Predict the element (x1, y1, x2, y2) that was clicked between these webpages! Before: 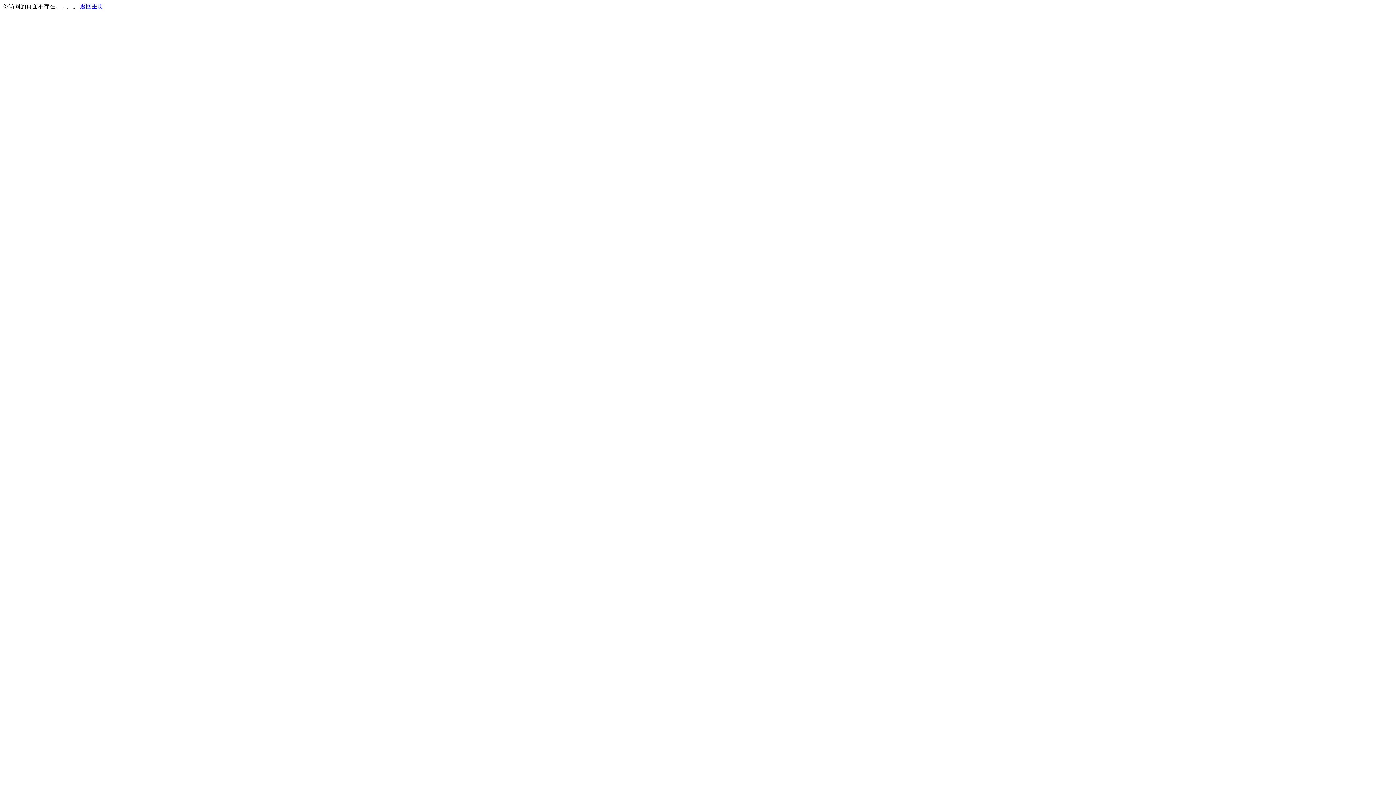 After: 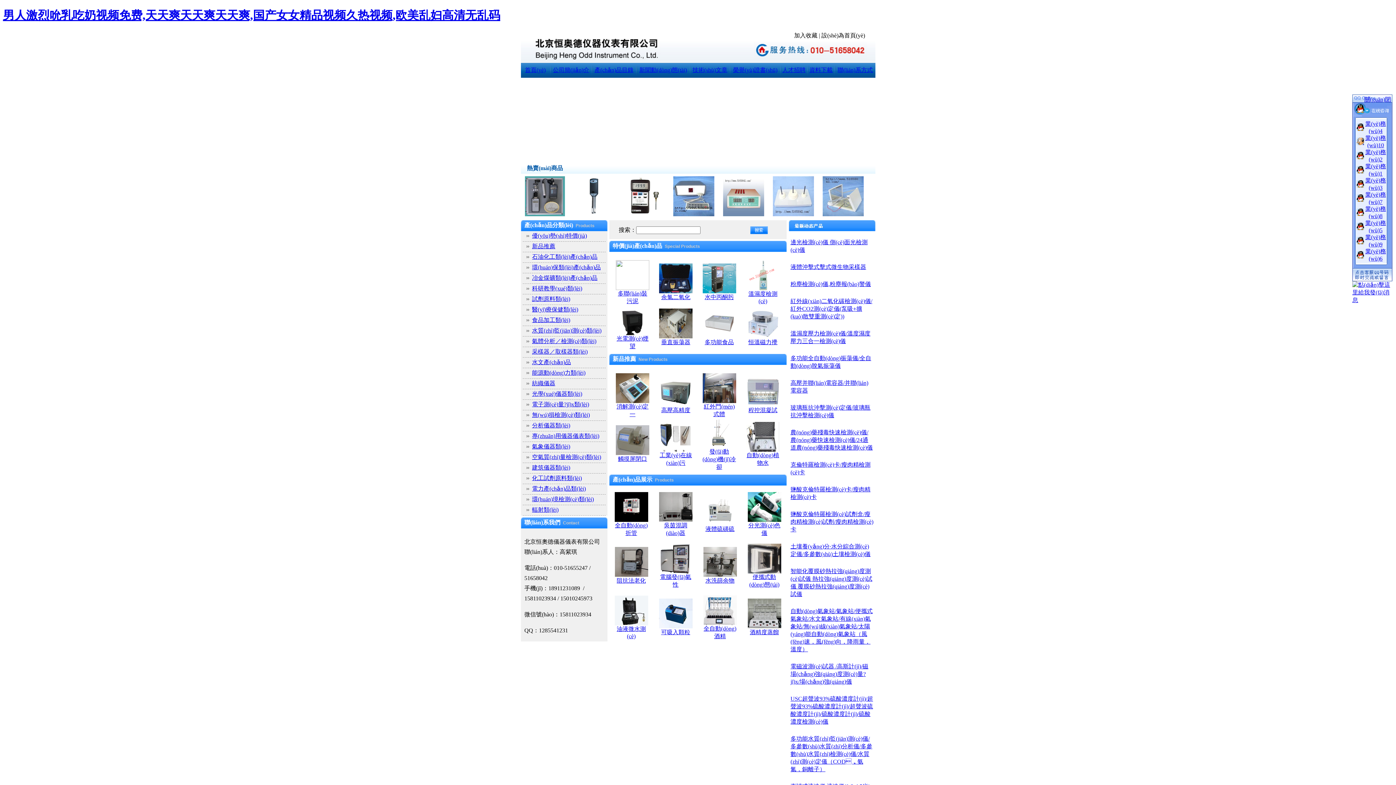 Action: label: 返回主页 bbox: (80, 3, 103, 9)